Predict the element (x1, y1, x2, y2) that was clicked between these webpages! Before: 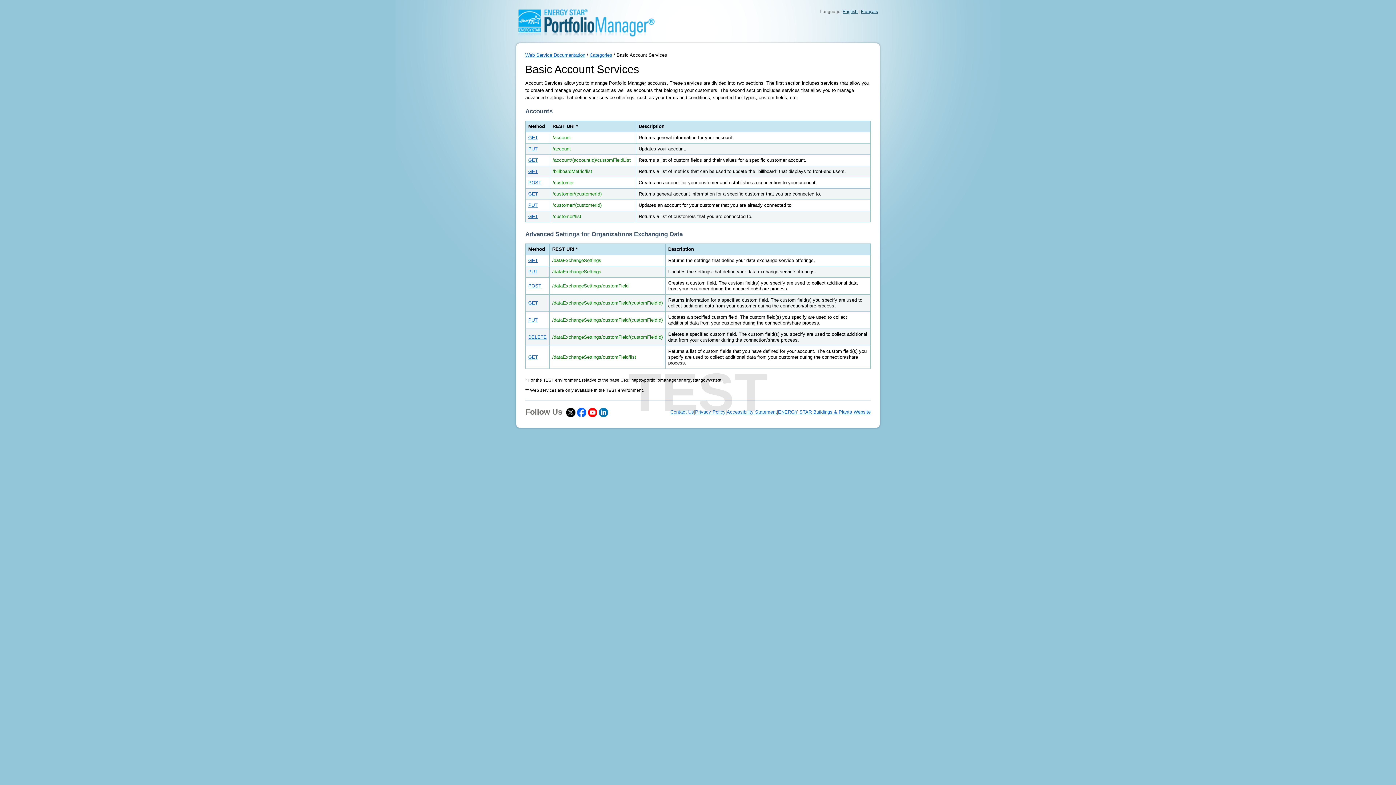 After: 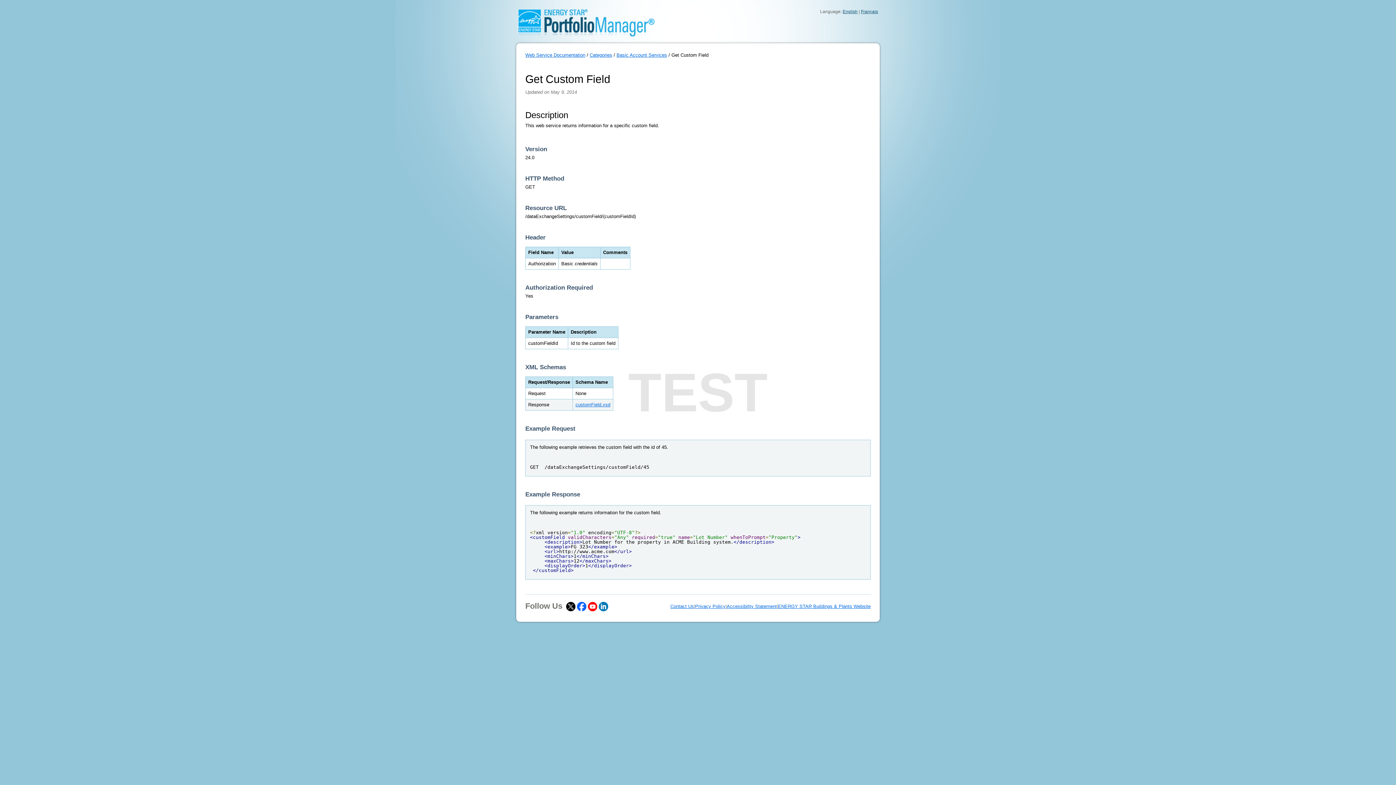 Action: label: GET bbox: (528, 300, 538, 305)